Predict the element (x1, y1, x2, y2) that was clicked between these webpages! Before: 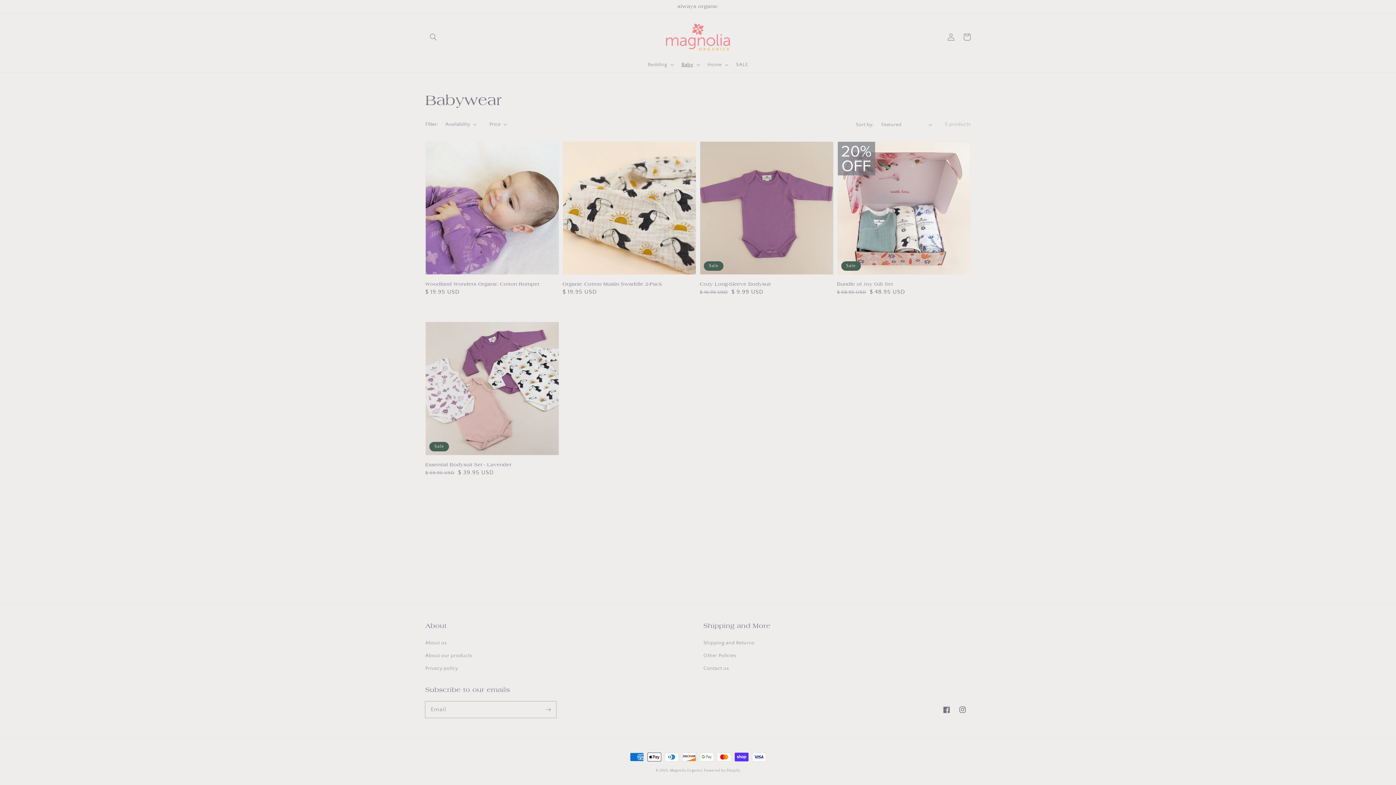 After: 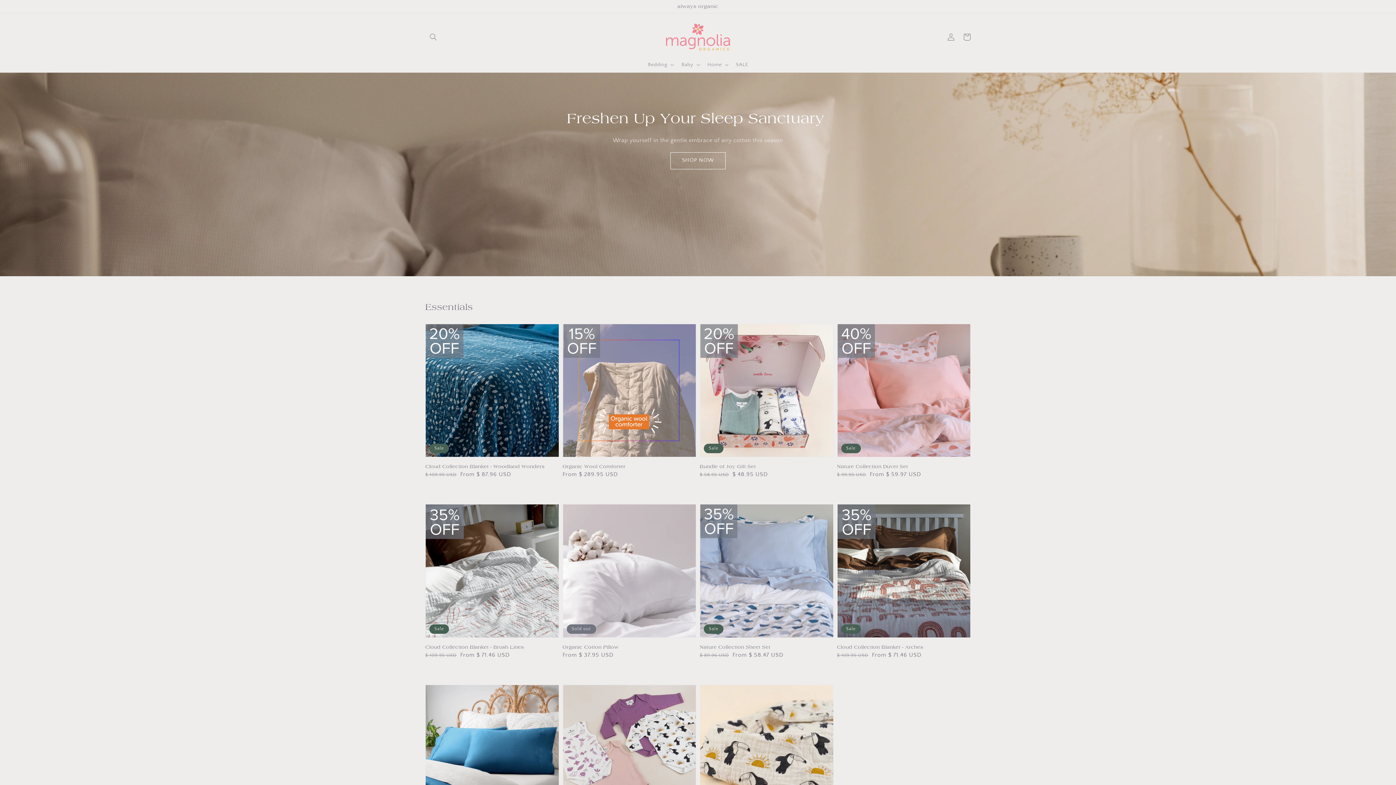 Action: bbox: (670, 769, 702, 773) label: Magnolia Organics